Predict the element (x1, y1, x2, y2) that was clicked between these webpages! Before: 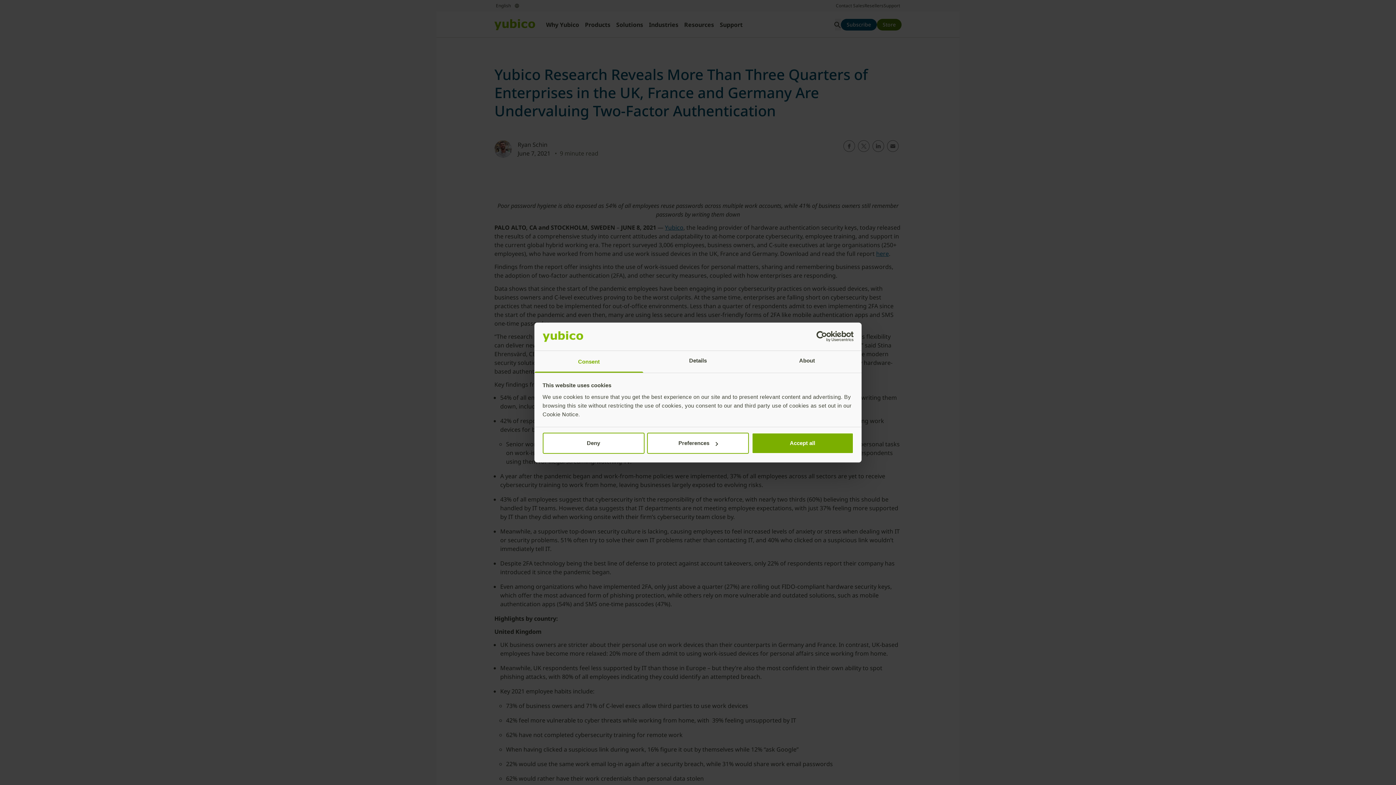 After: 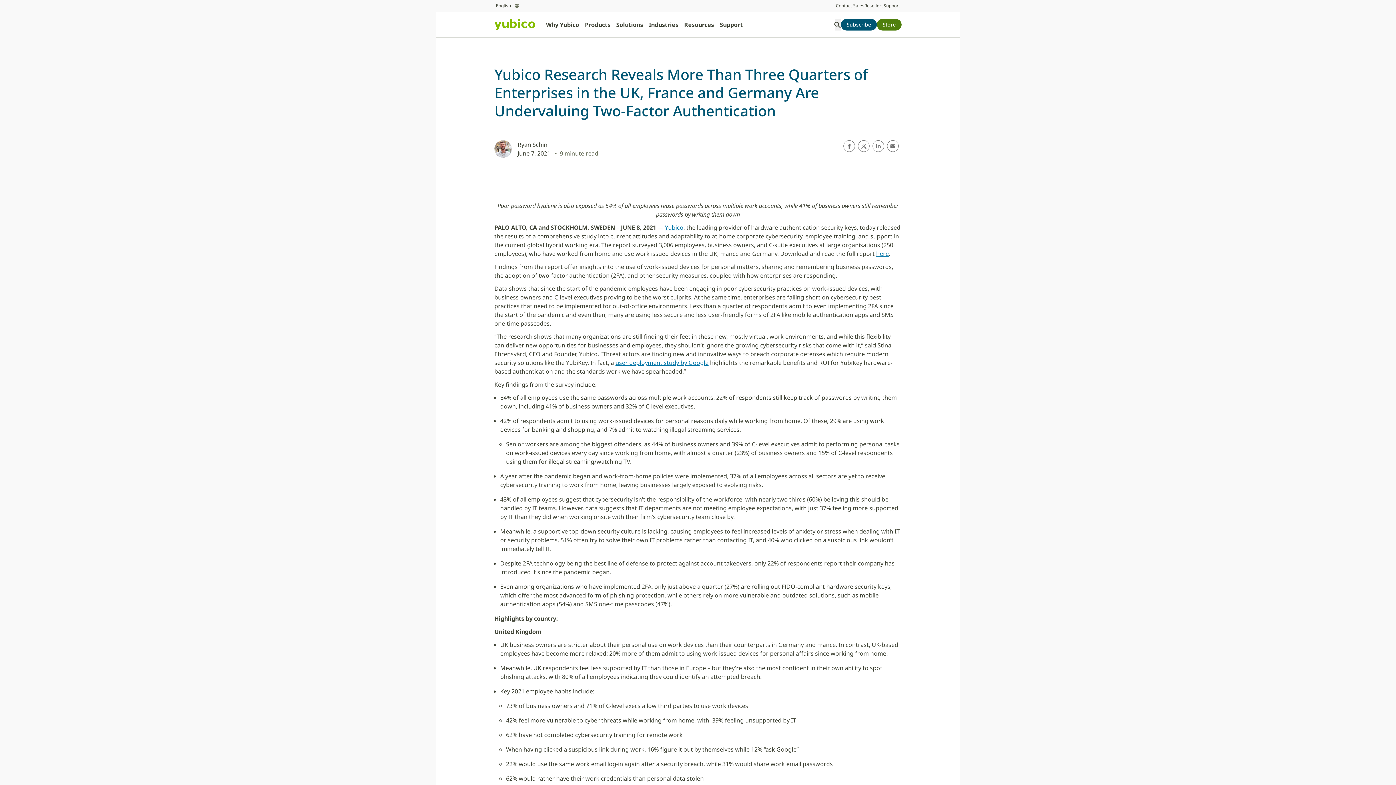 Action: label: Deny bbox: (542, 433, 644, 454)